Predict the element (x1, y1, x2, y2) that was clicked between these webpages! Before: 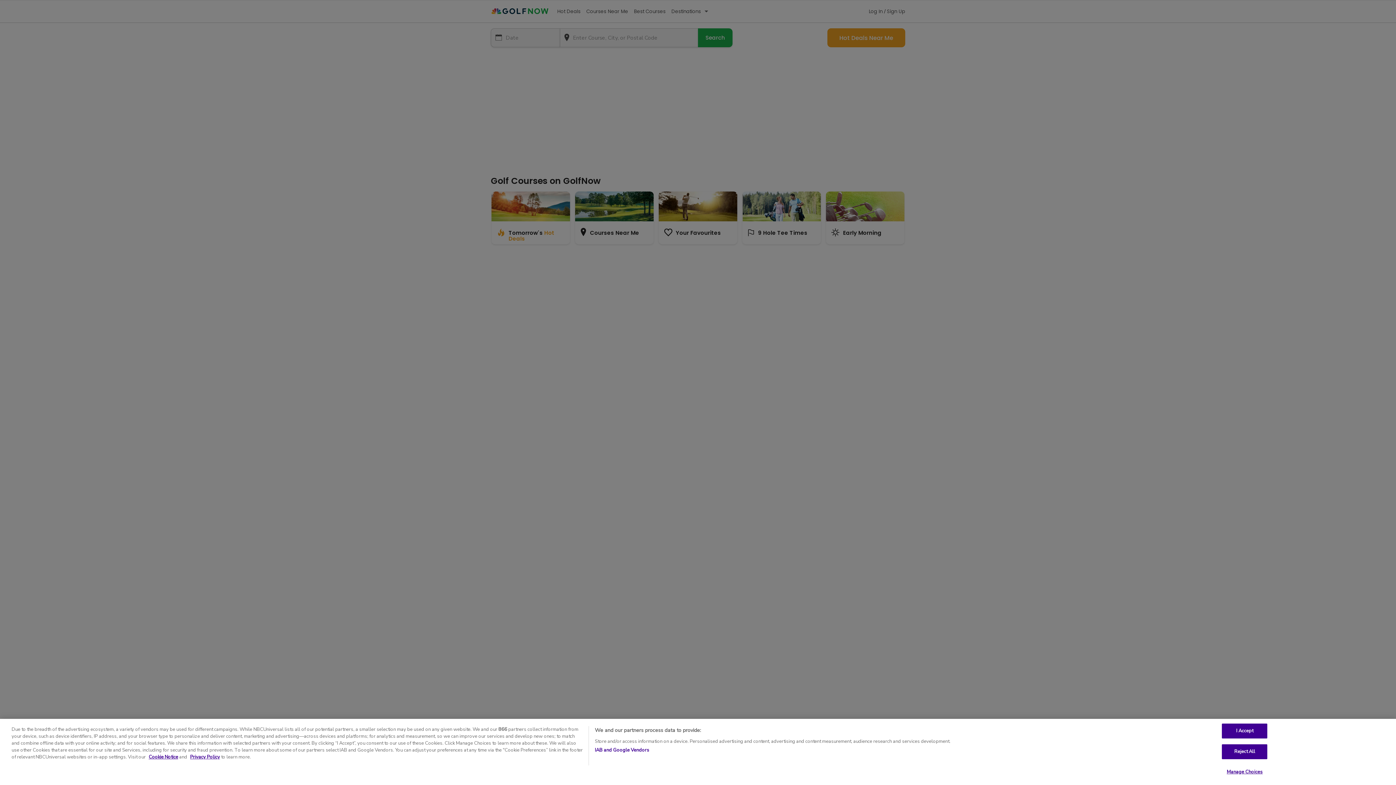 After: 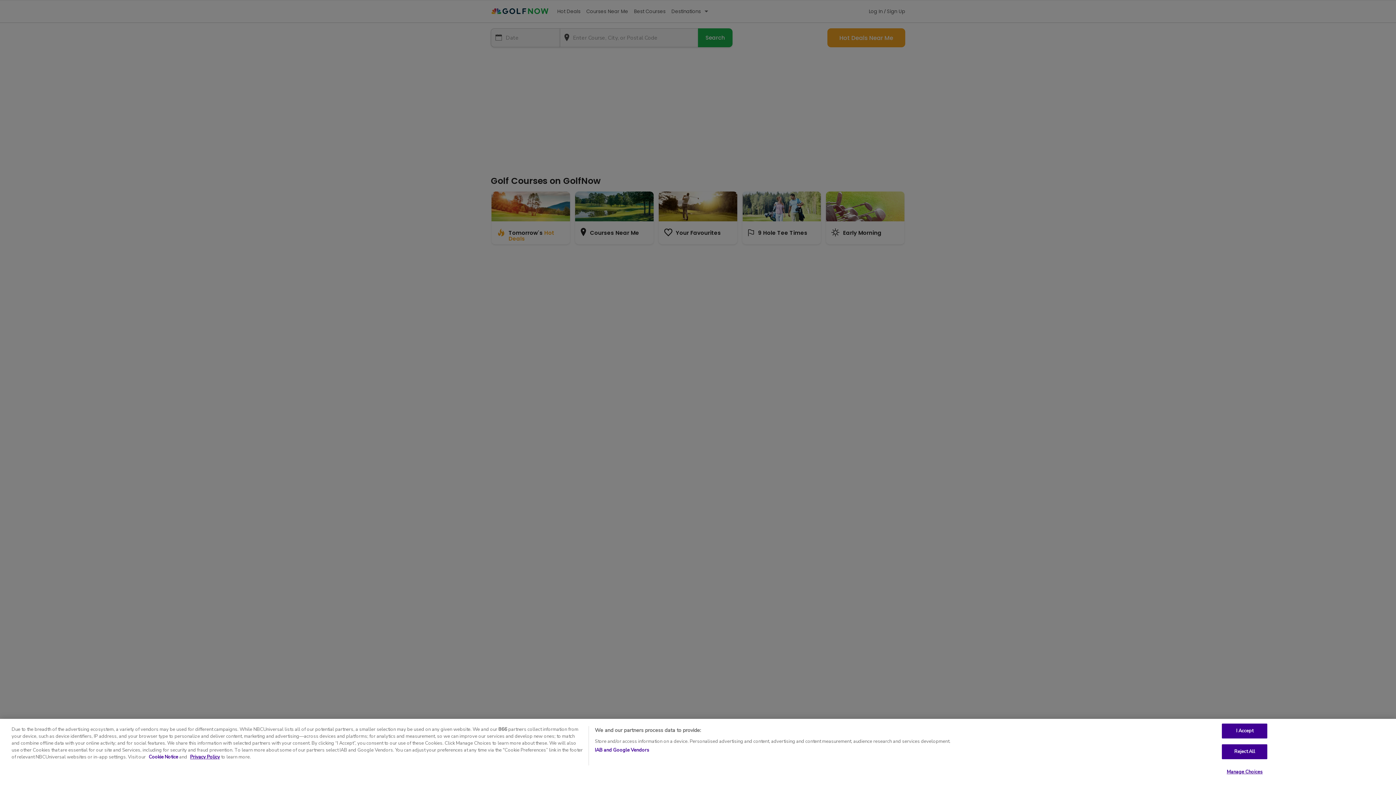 Action: label: Cookie Notice bbox: (148, 754, 178, 760)